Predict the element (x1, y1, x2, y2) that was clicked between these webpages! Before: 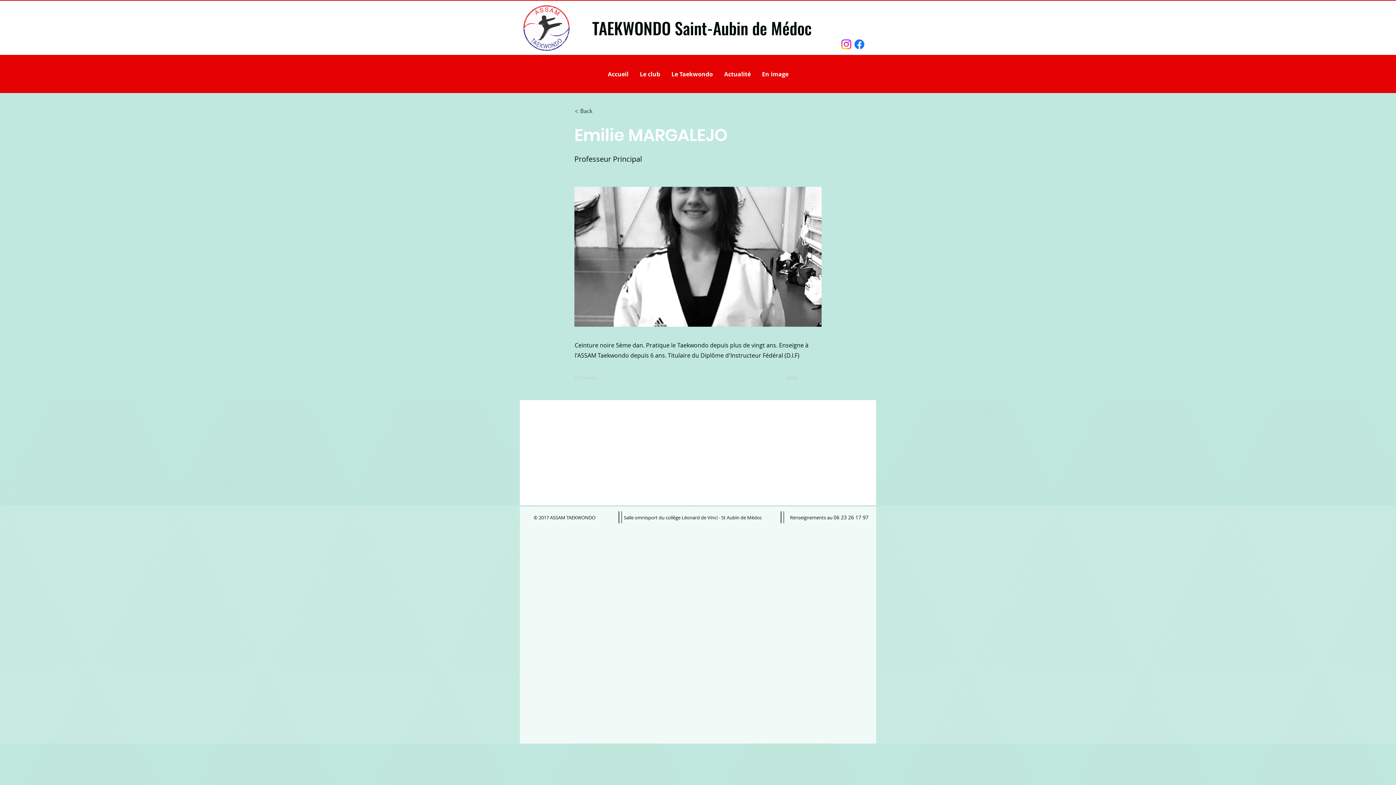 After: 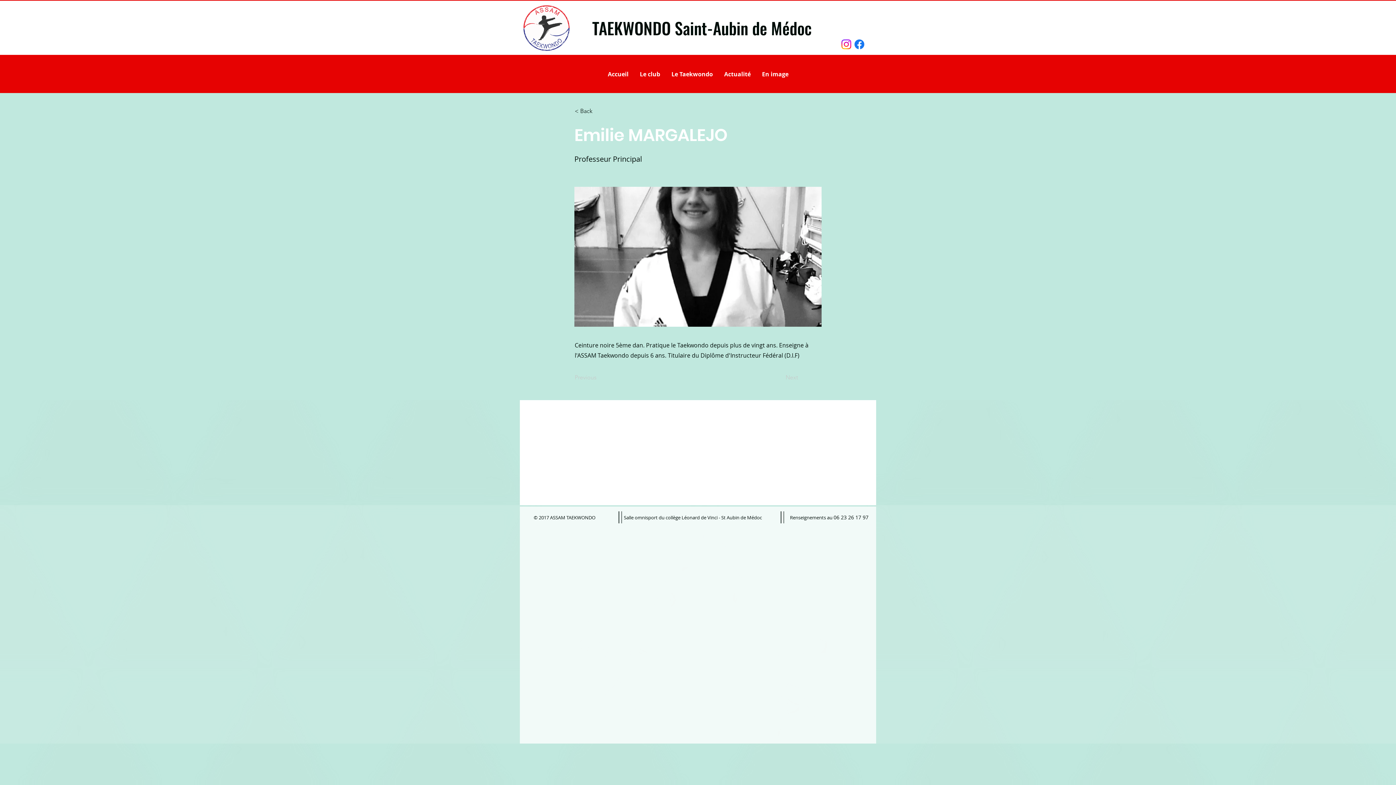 Action: label: Instagram bbox: (840, 37, 853, 50)